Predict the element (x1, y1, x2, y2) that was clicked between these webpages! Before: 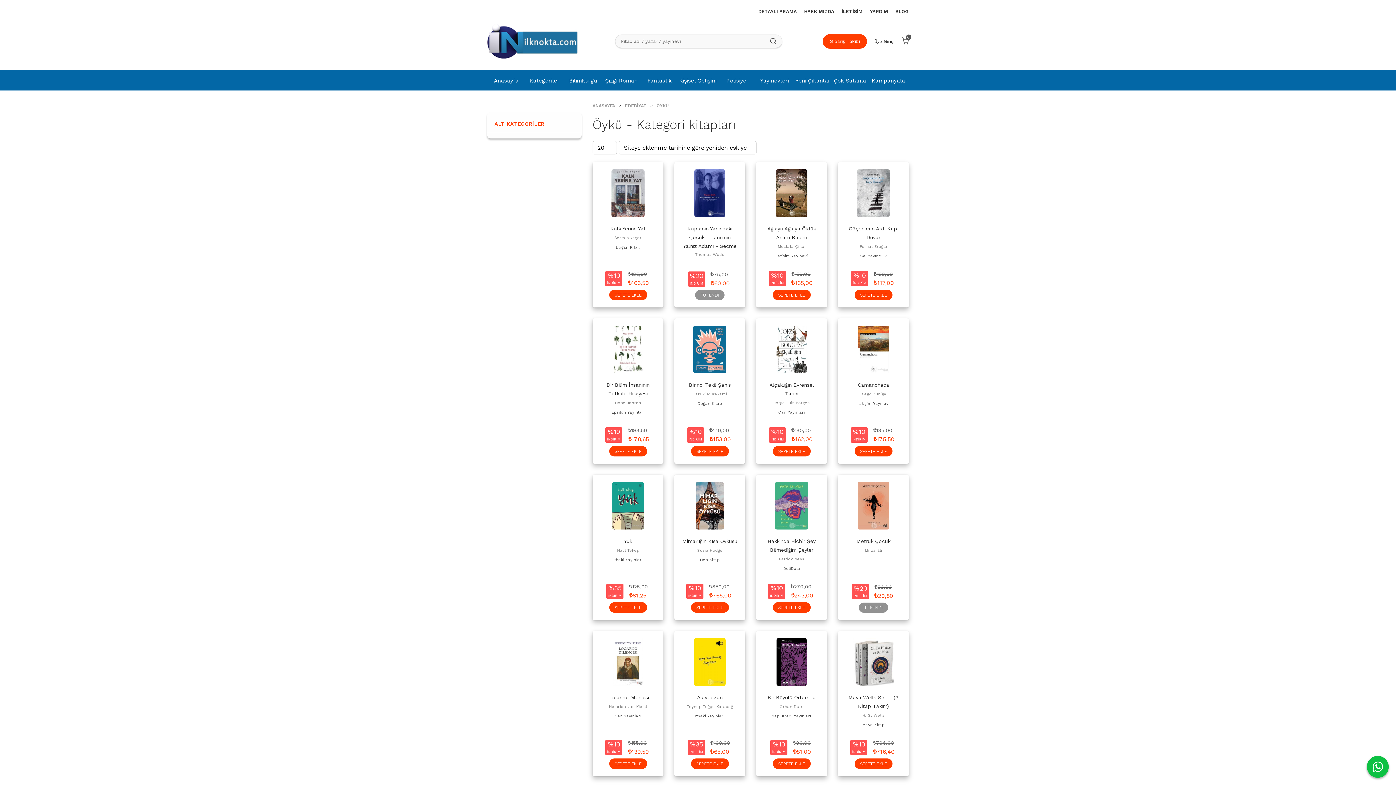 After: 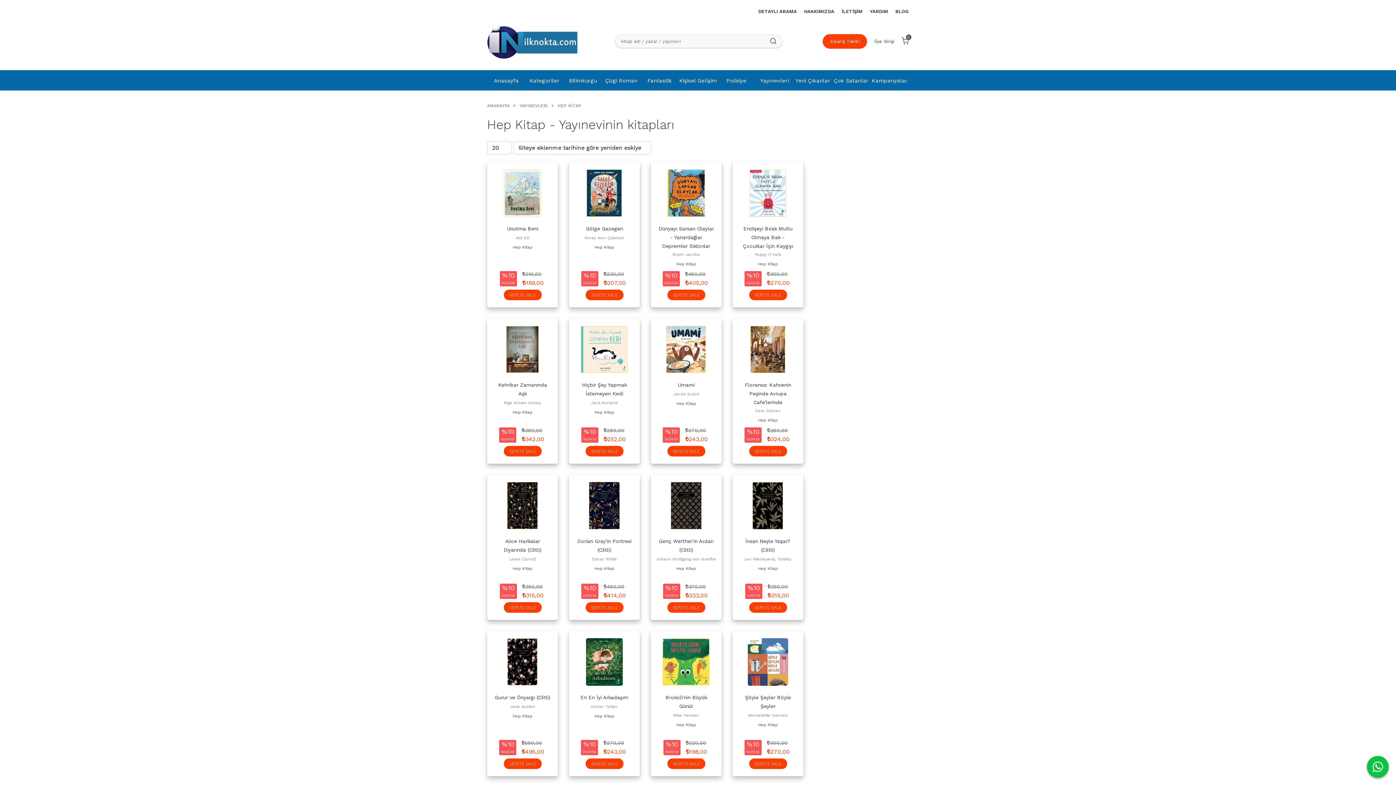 Action: bbox: (700, 557, 719, 562) label: Hep Kitap